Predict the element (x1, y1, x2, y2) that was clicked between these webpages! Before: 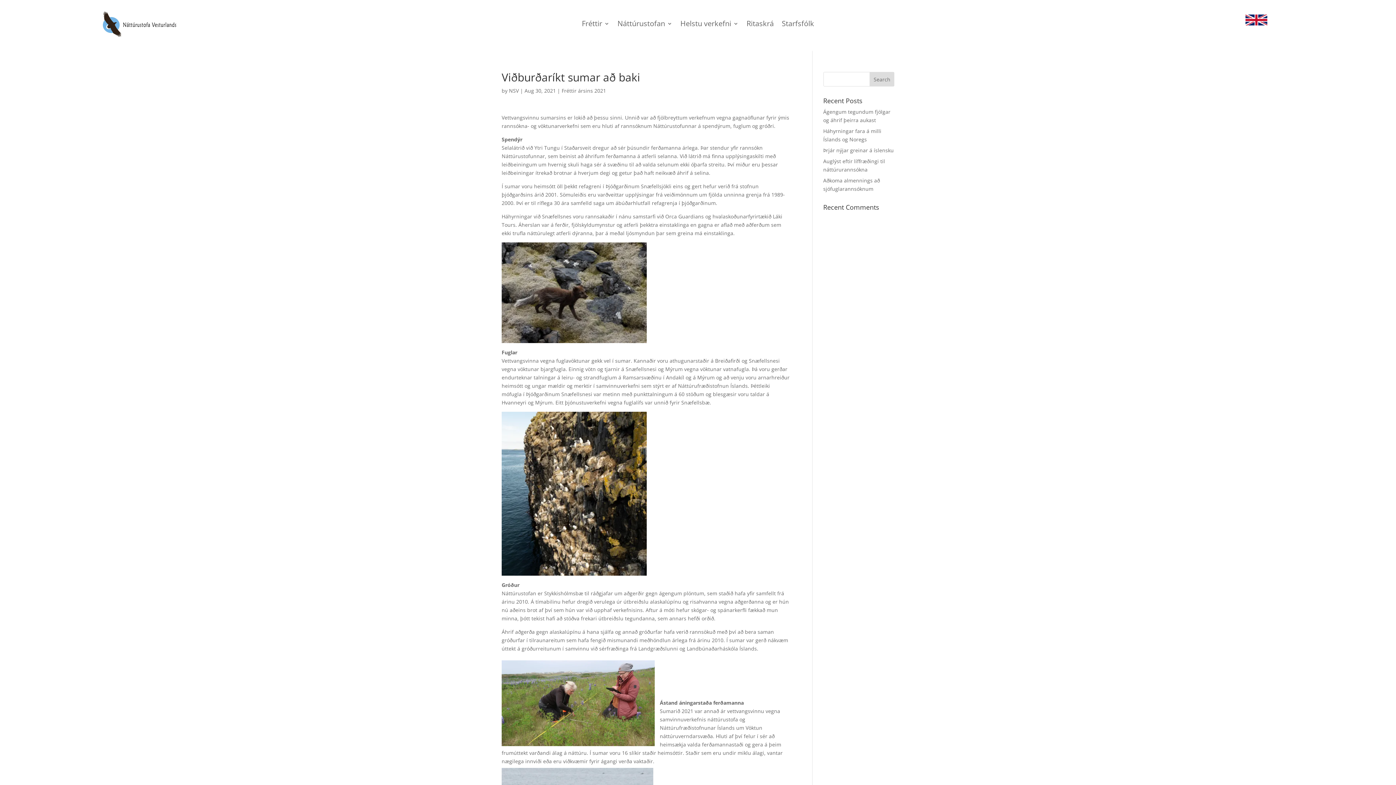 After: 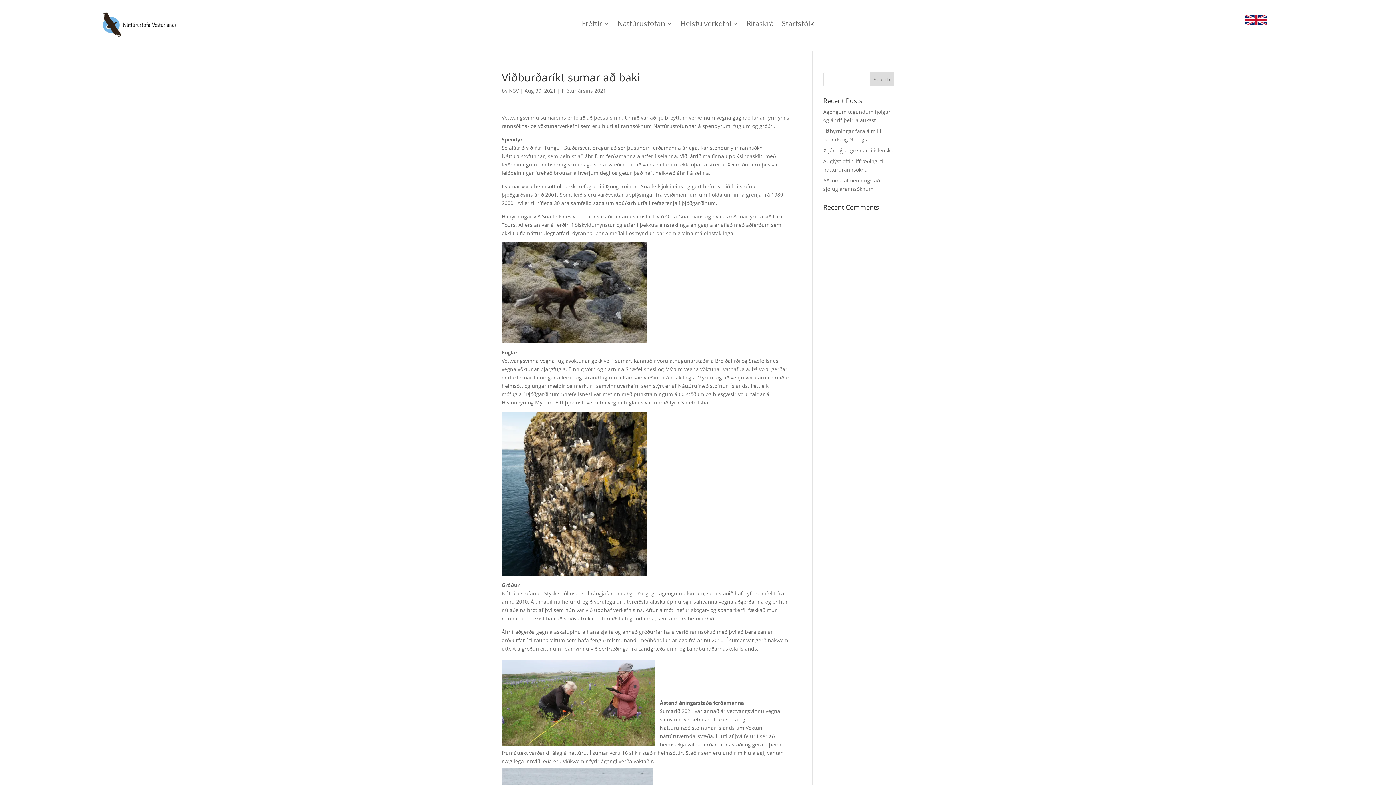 Action: bbox: (501, 660, 654, 746)